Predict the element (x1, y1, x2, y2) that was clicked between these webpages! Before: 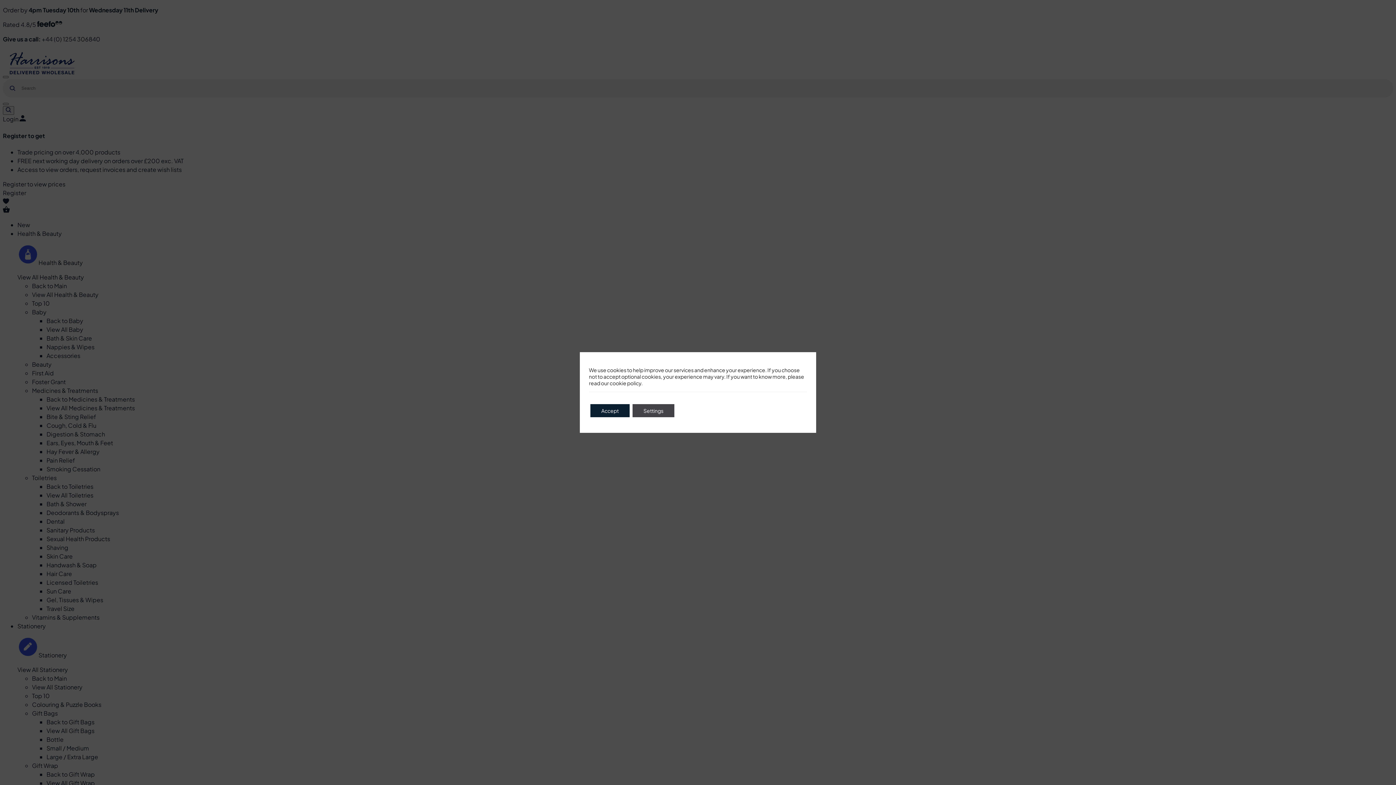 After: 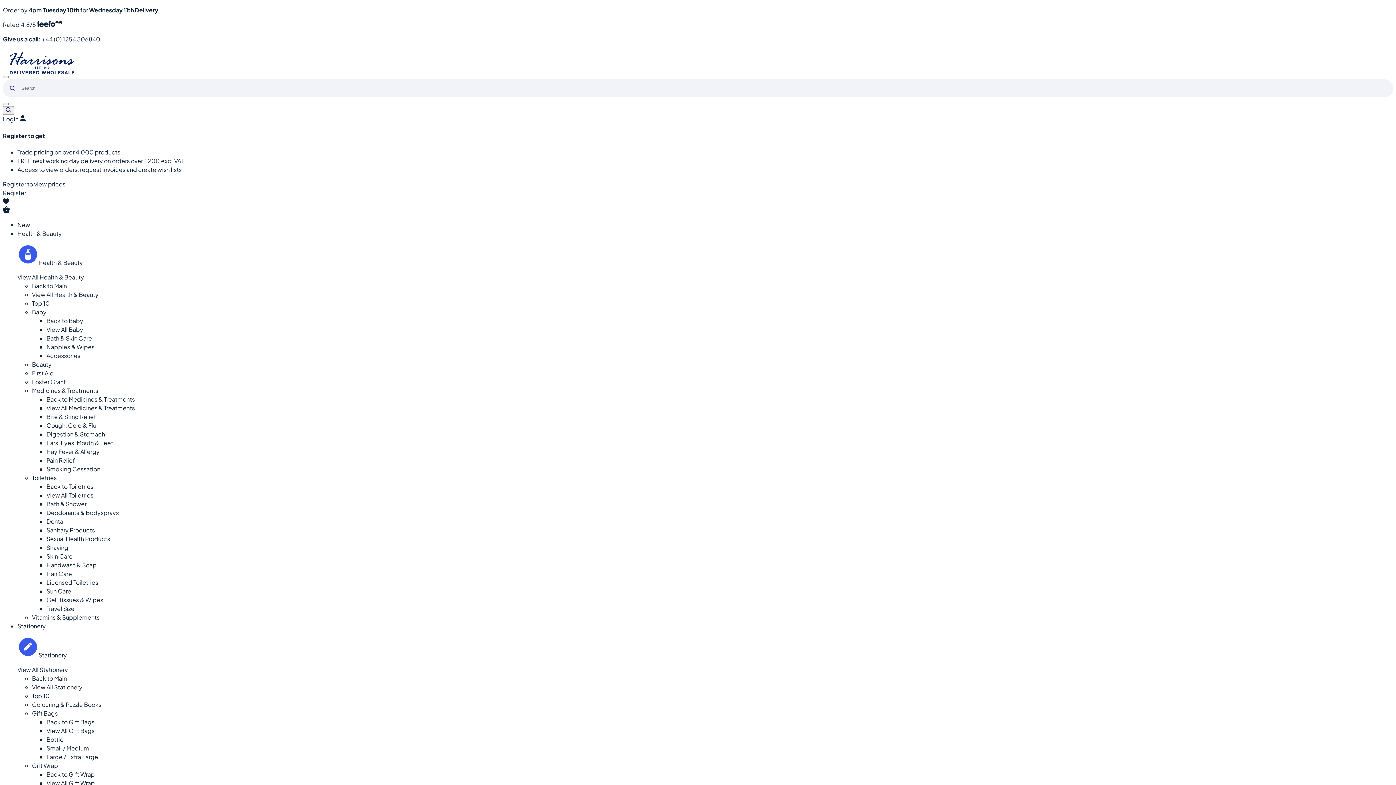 Action: bbox: (590, 404, 629, 417) label: Accept